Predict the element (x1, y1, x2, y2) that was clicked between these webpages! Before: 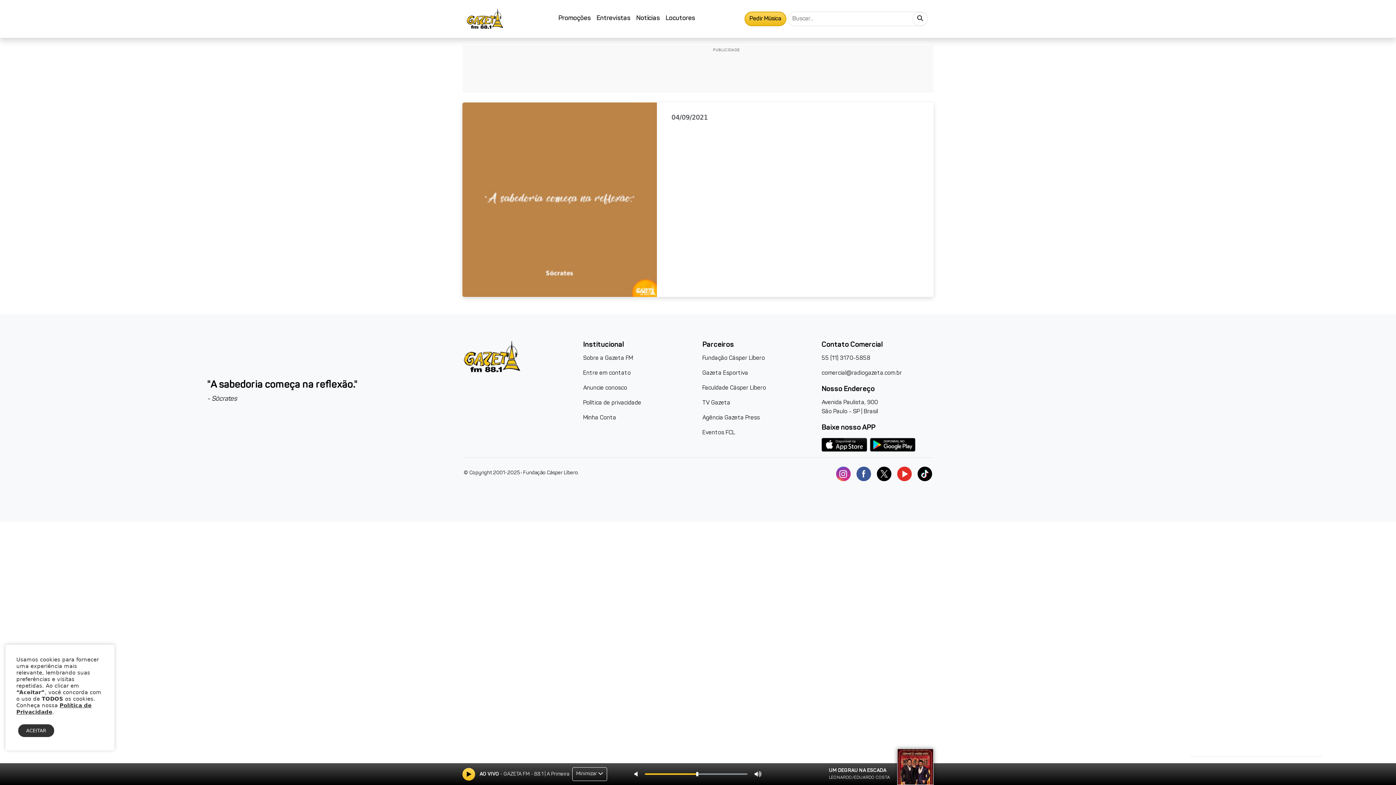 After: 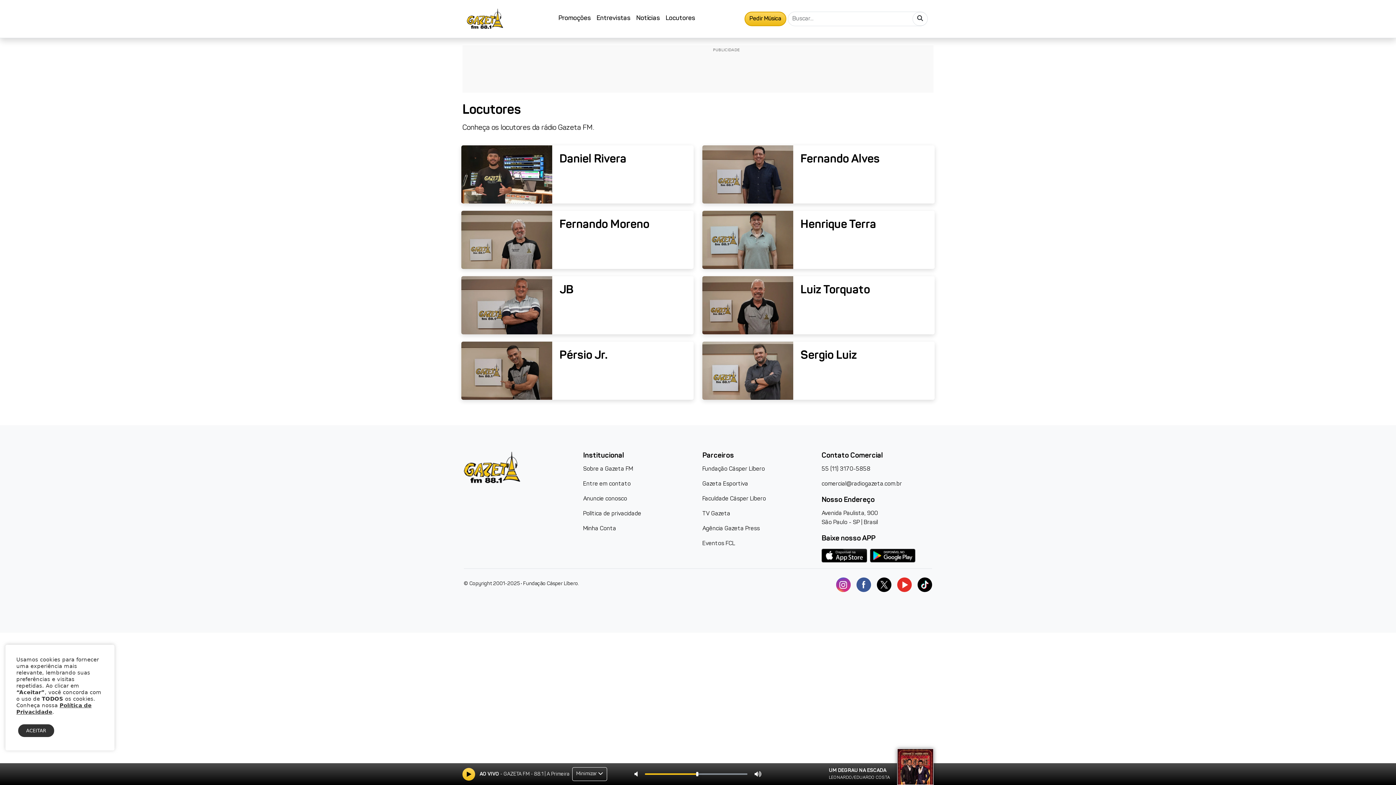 Action: bbox: (662, 10, 698, 27) label: Locutores